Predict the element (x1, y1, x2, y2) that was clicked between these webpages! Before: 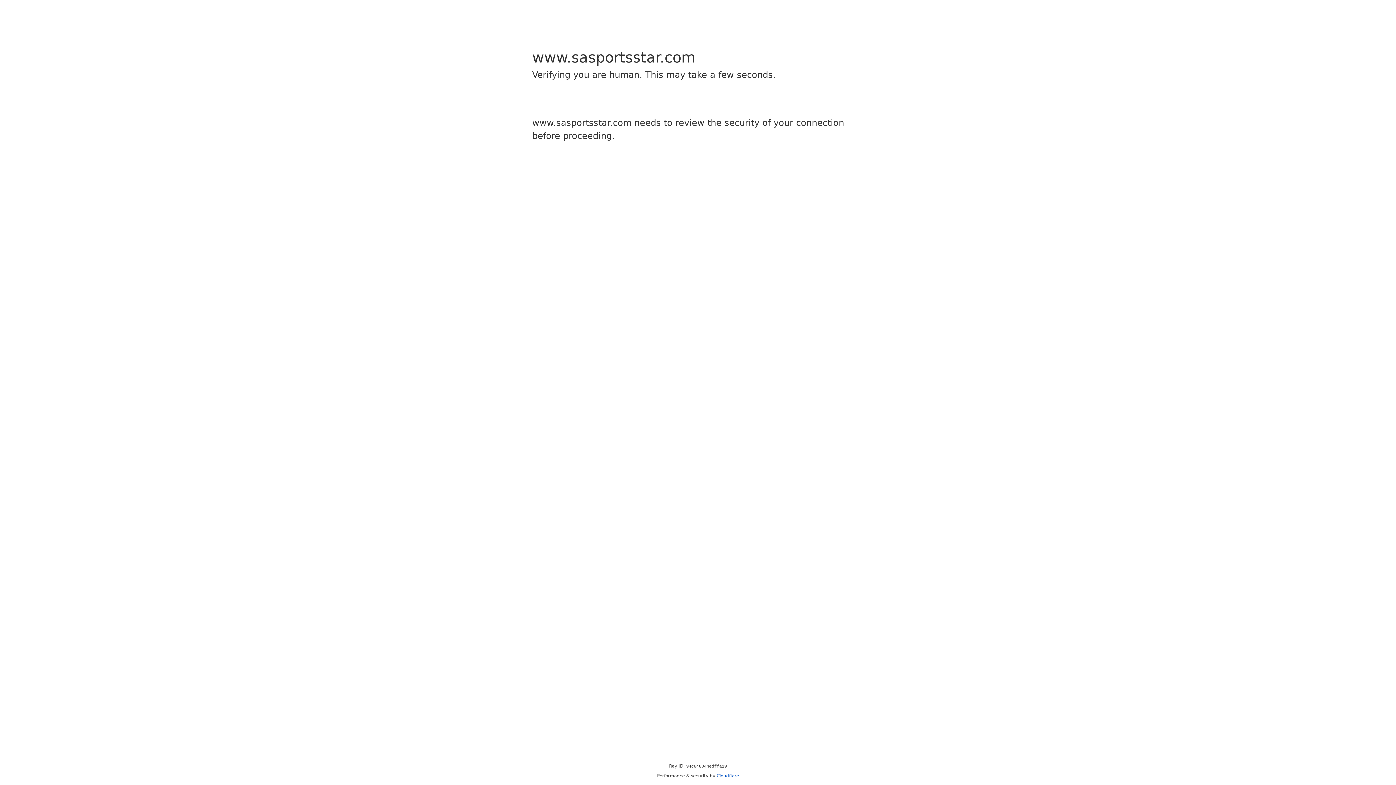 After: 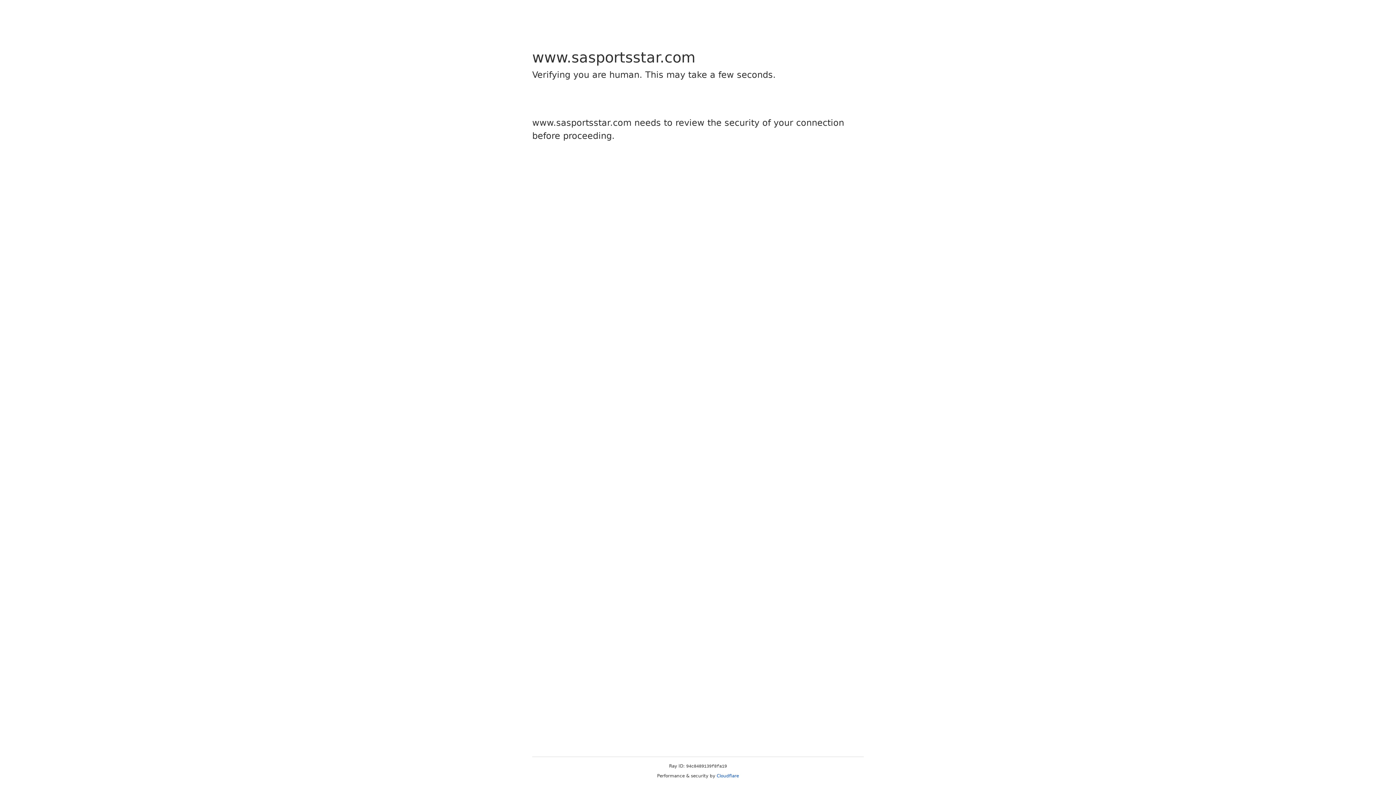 Action: bbox: (716, 773, 739, 778) label: Cloudflare